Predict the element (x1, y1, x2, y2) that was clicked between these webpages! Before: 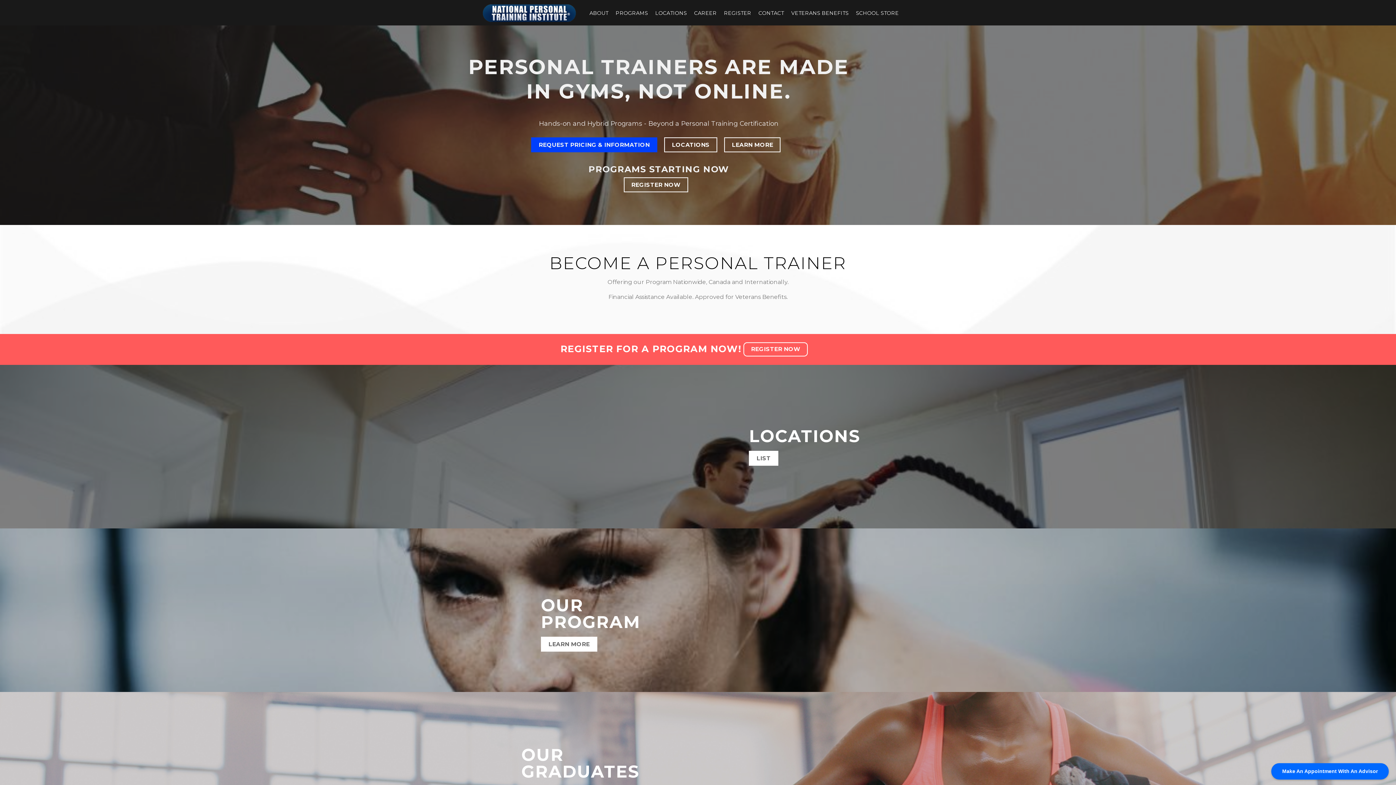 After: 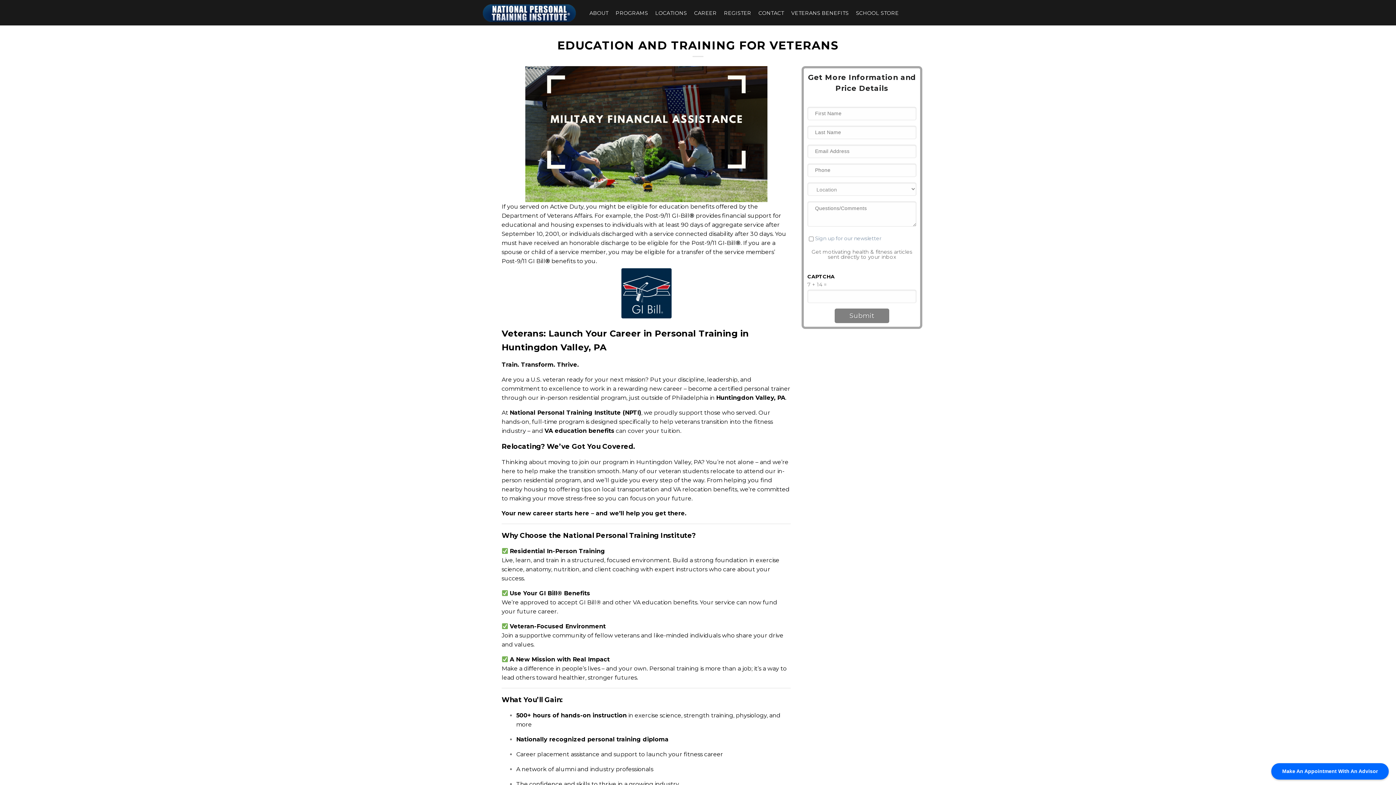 Action: bbox: (787, 5, 852, 21) label: VETERANS BENEFITS